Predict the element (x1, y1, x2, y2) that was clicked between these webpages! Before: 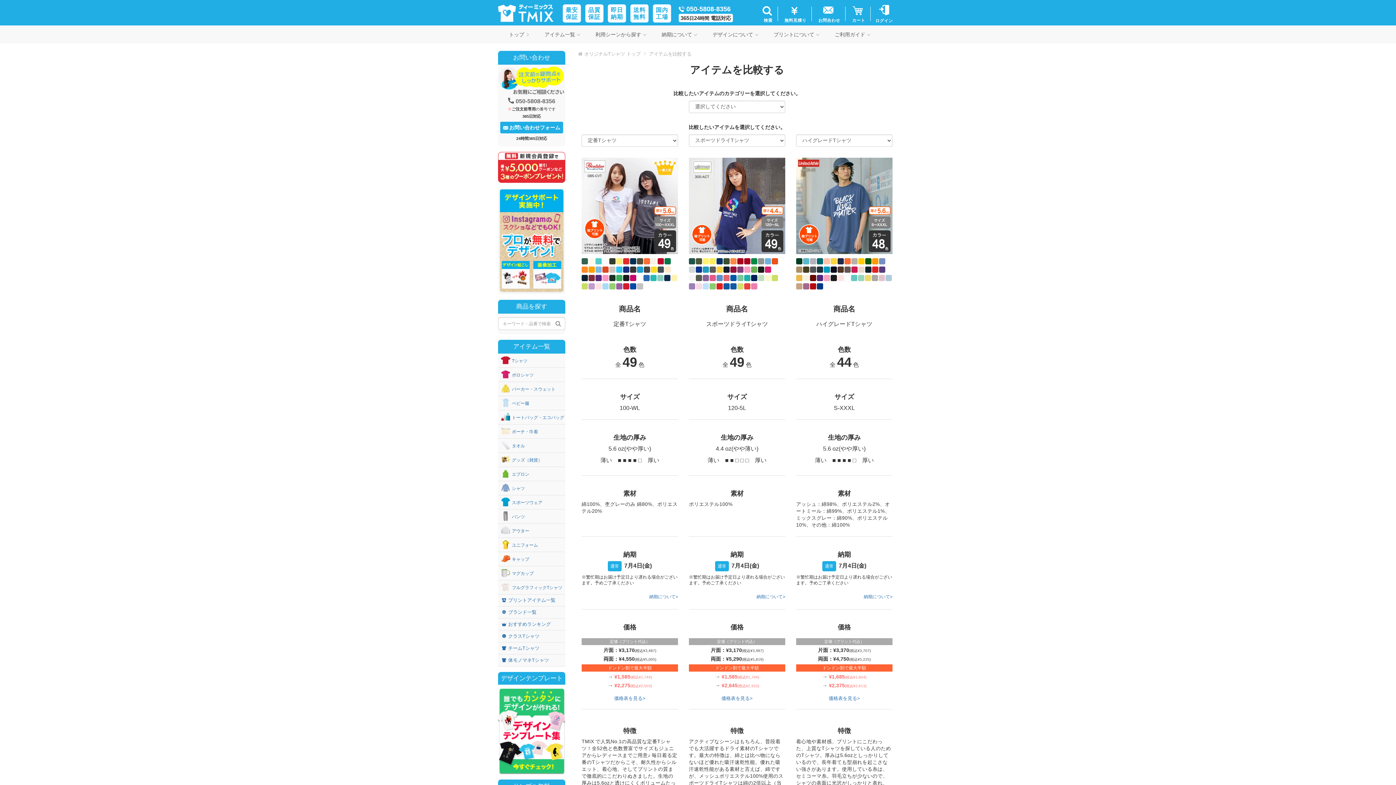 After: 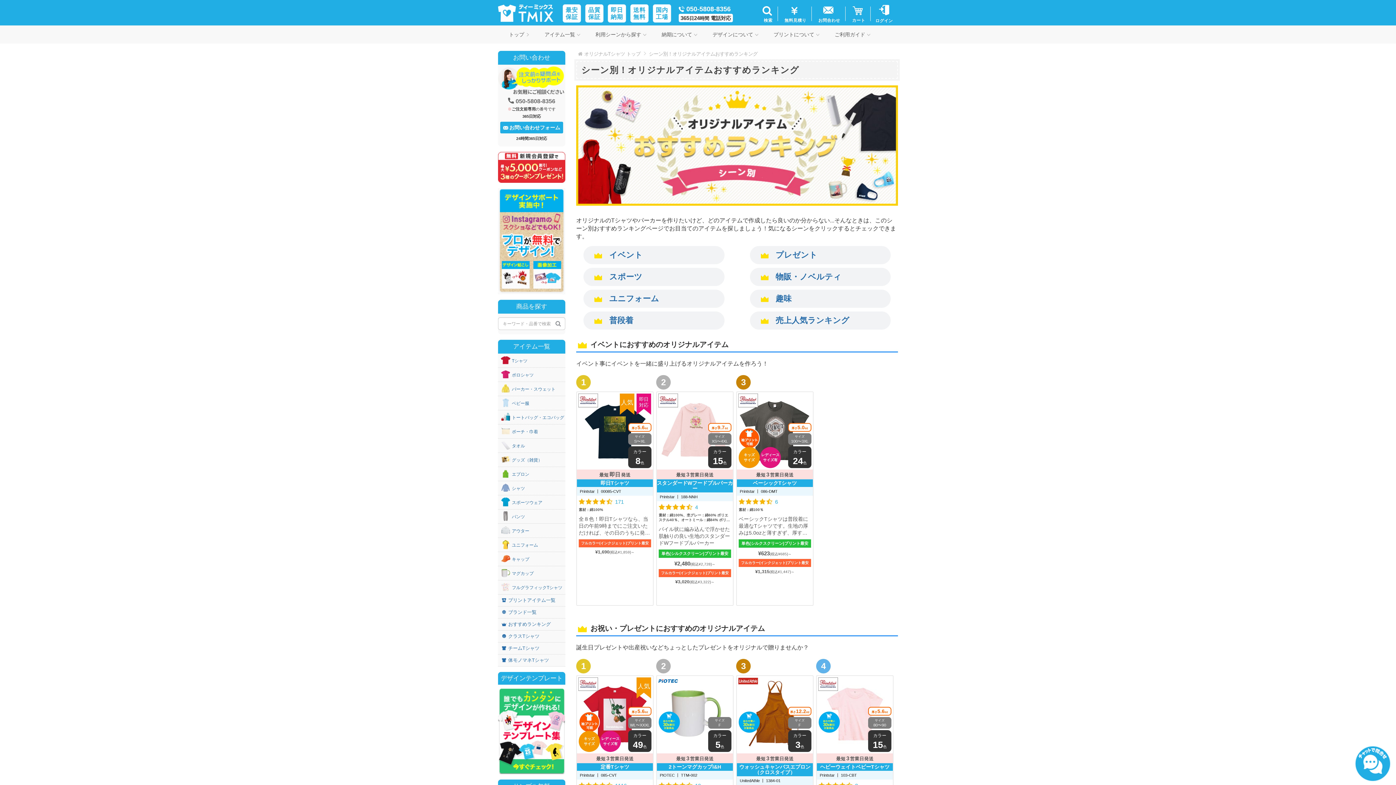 Action: label: おすすめランキング bbox: (501, 621, 559, 628)